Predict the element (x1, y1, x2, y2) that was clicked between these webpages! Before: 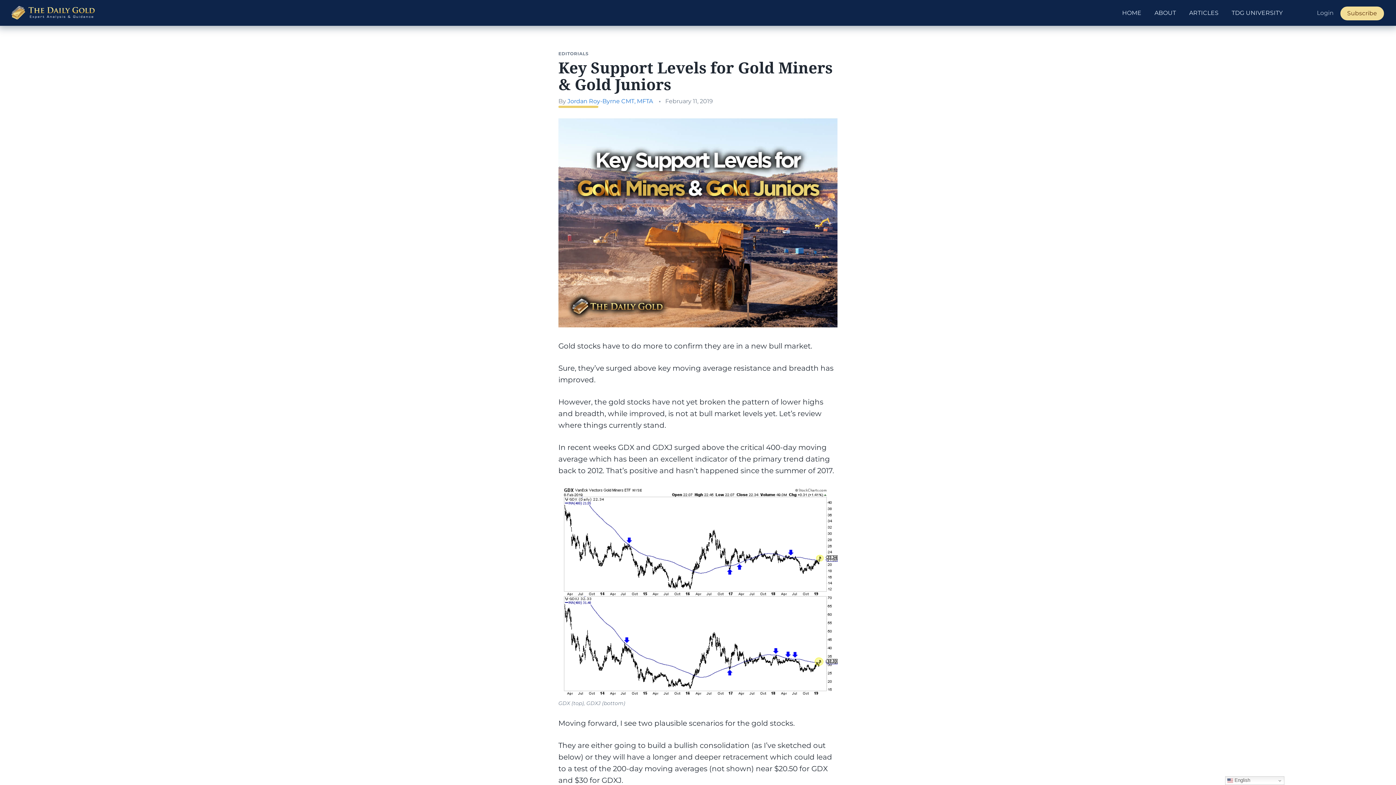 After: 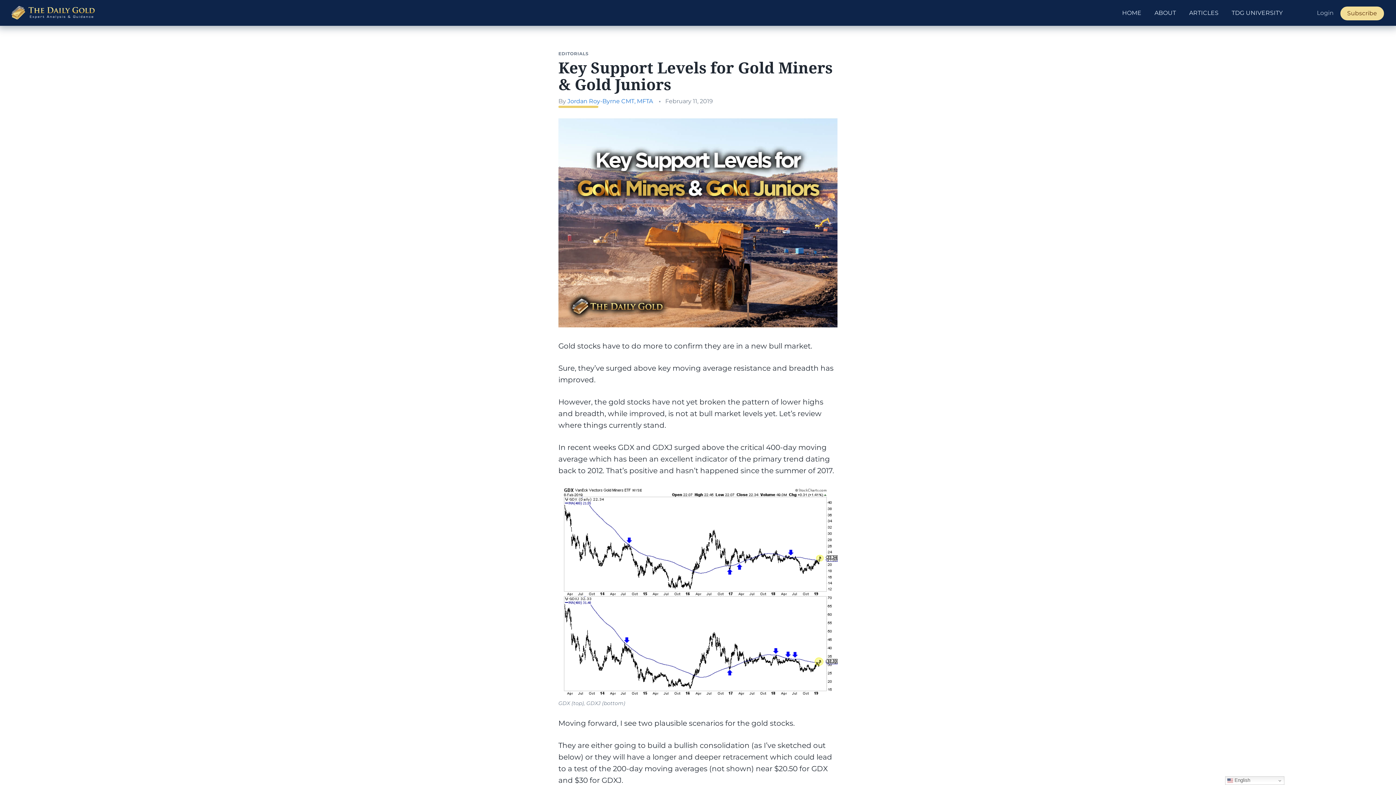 Action: bbox: (558, 487, 837, 696)